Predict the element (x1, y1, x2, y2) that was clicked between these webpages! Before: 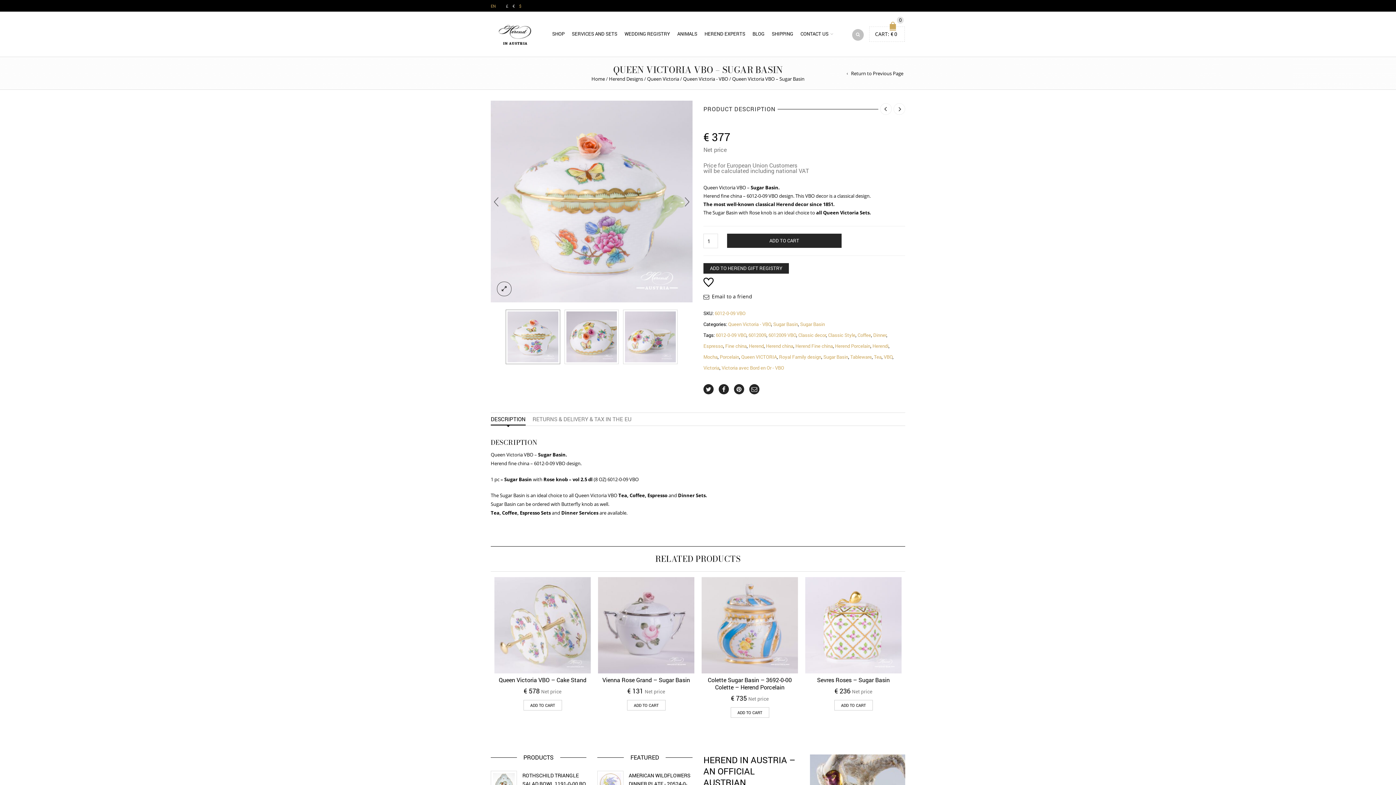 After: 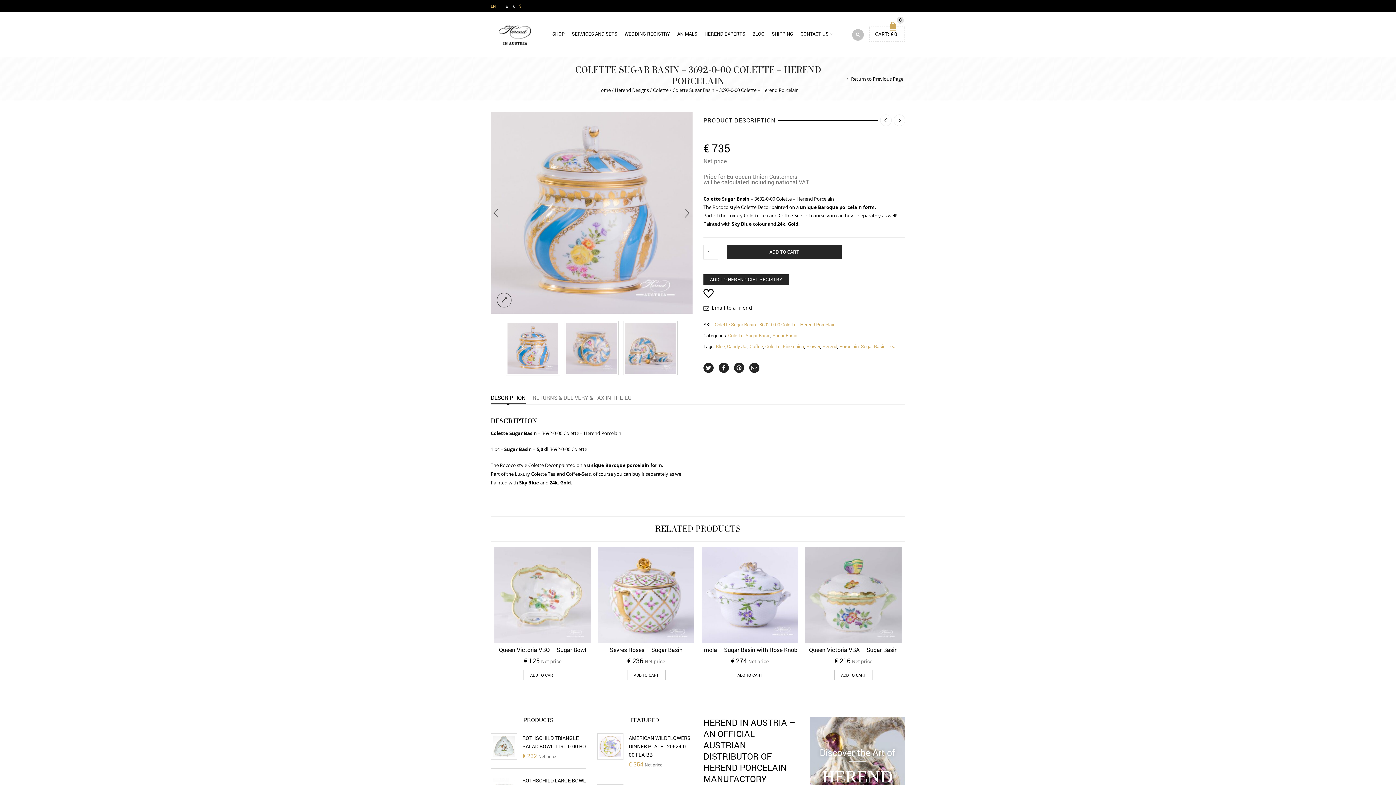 Action: bbox: (701, 577, 798, 673)